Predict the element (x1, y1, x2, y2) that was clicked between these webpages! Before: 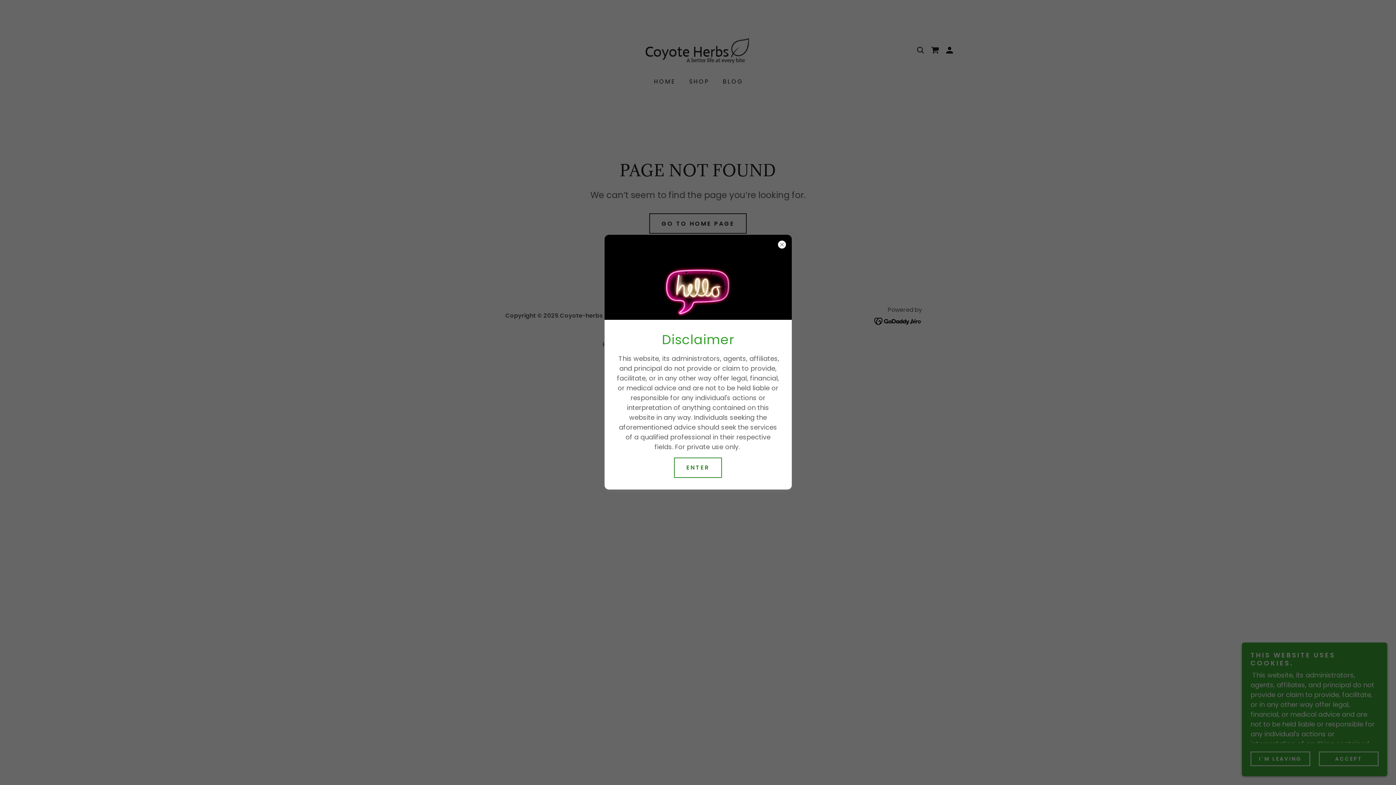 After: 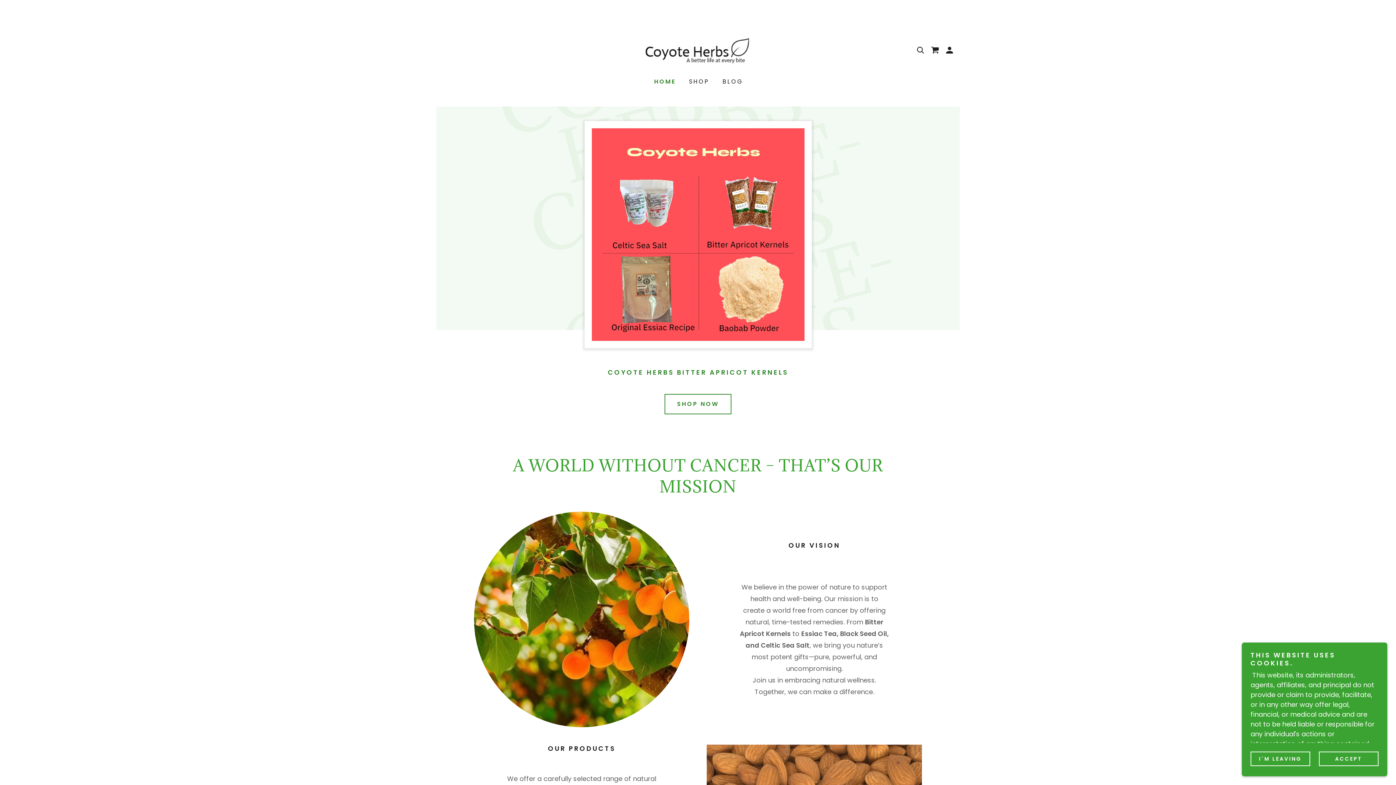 Action: bbox: (674, 457, 722, 478) label: ENTER